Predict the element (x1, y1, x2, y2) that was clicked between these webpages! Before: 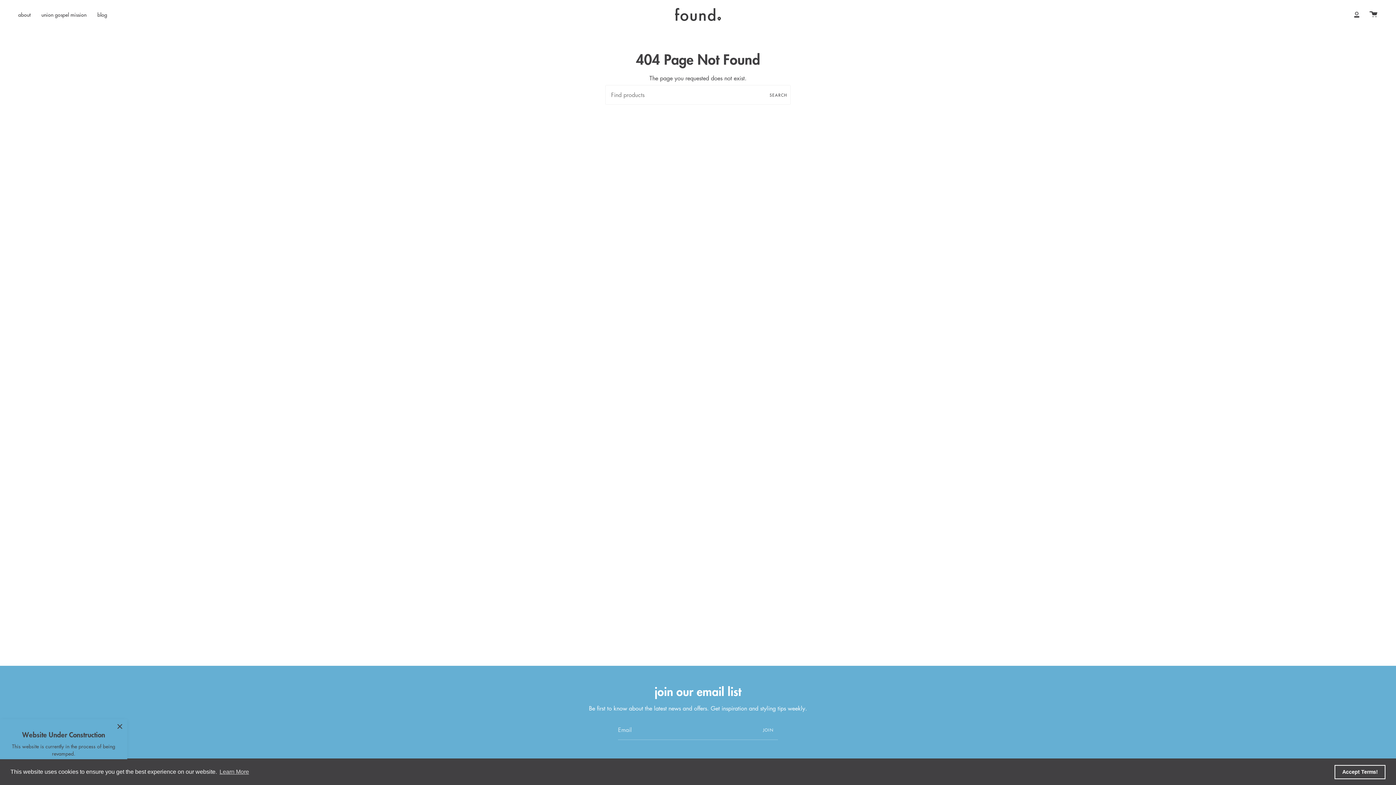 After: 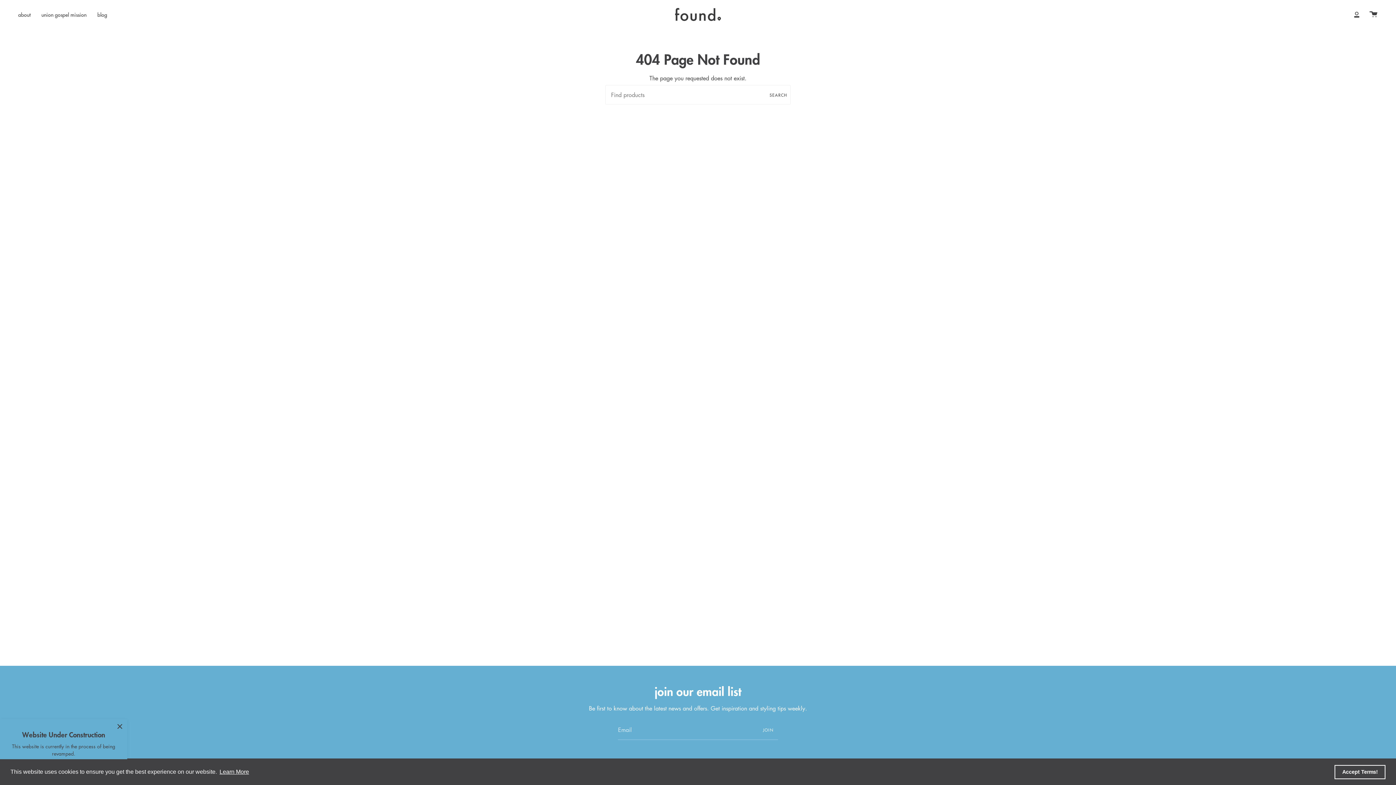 Action: bbox: (218, 766, 250, 777) label: learn more about cookies